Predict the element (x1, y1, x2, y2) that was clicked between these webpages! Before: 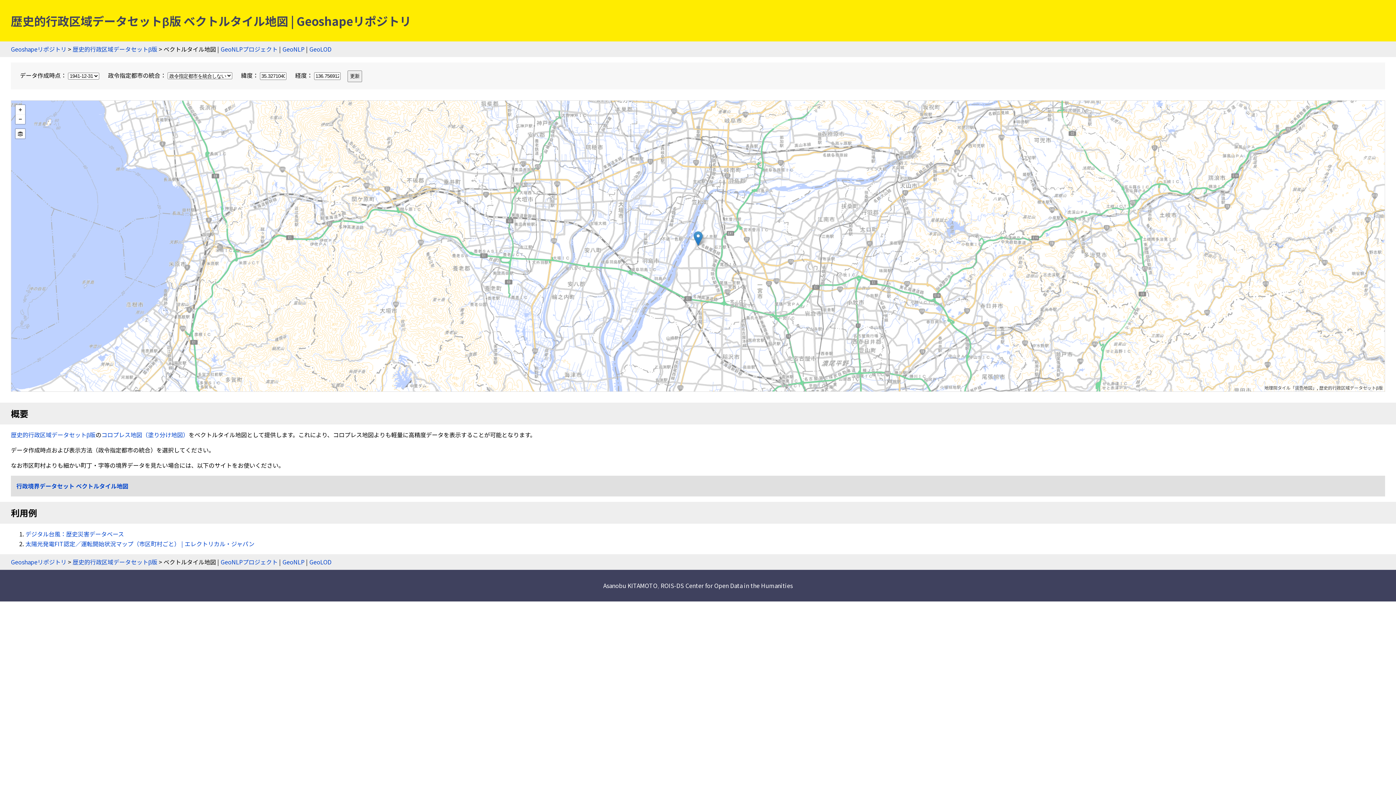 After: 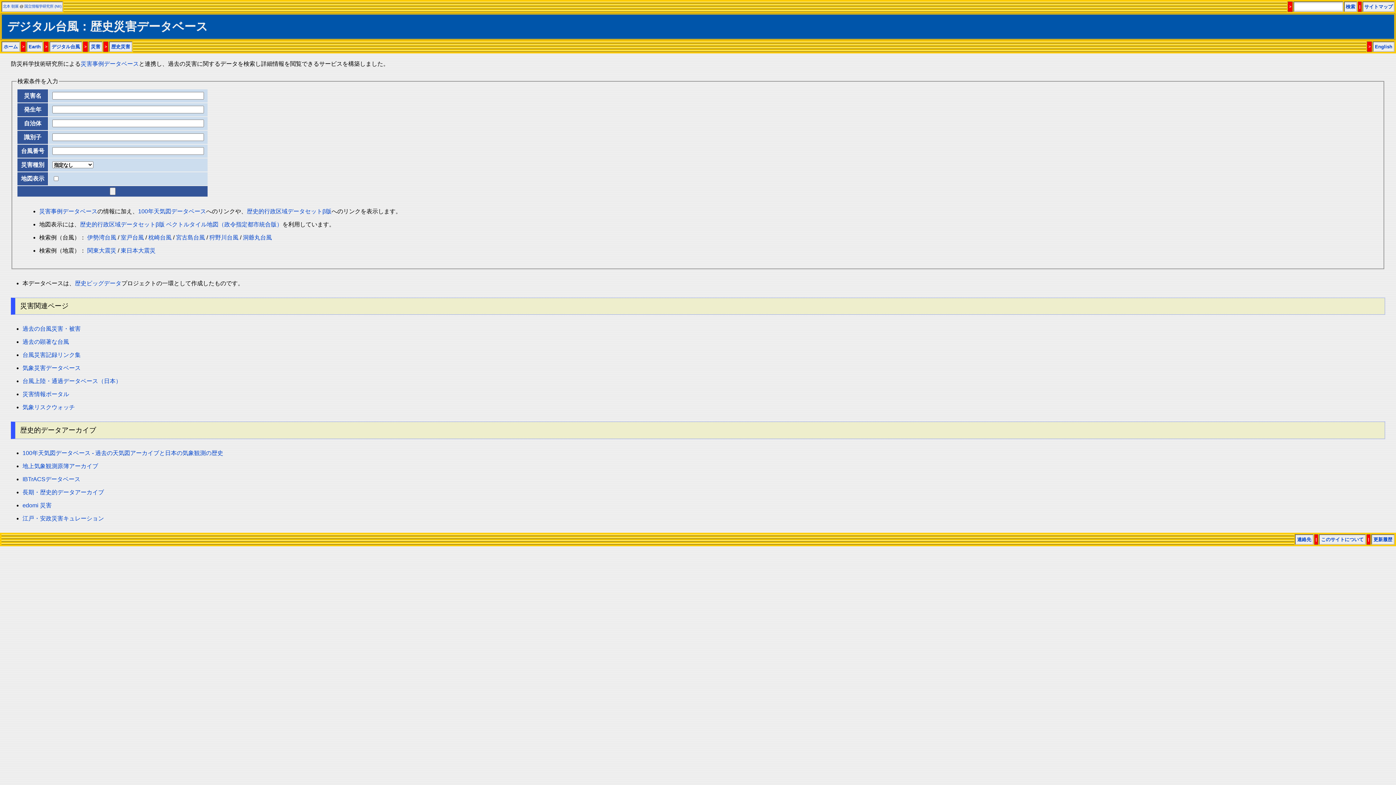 Action: label: デジタル台風：歴史災害データベース bbox: (25, 529, 124, 538)